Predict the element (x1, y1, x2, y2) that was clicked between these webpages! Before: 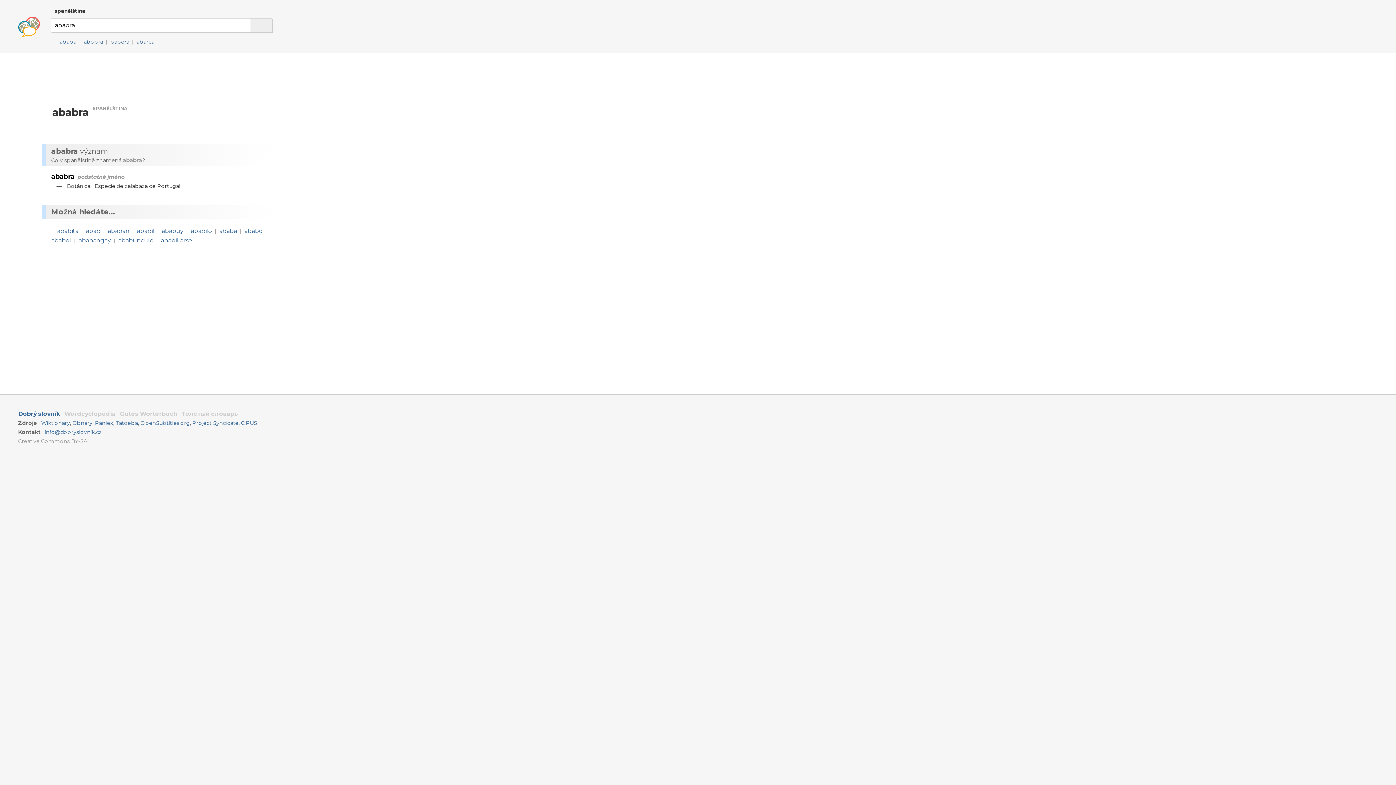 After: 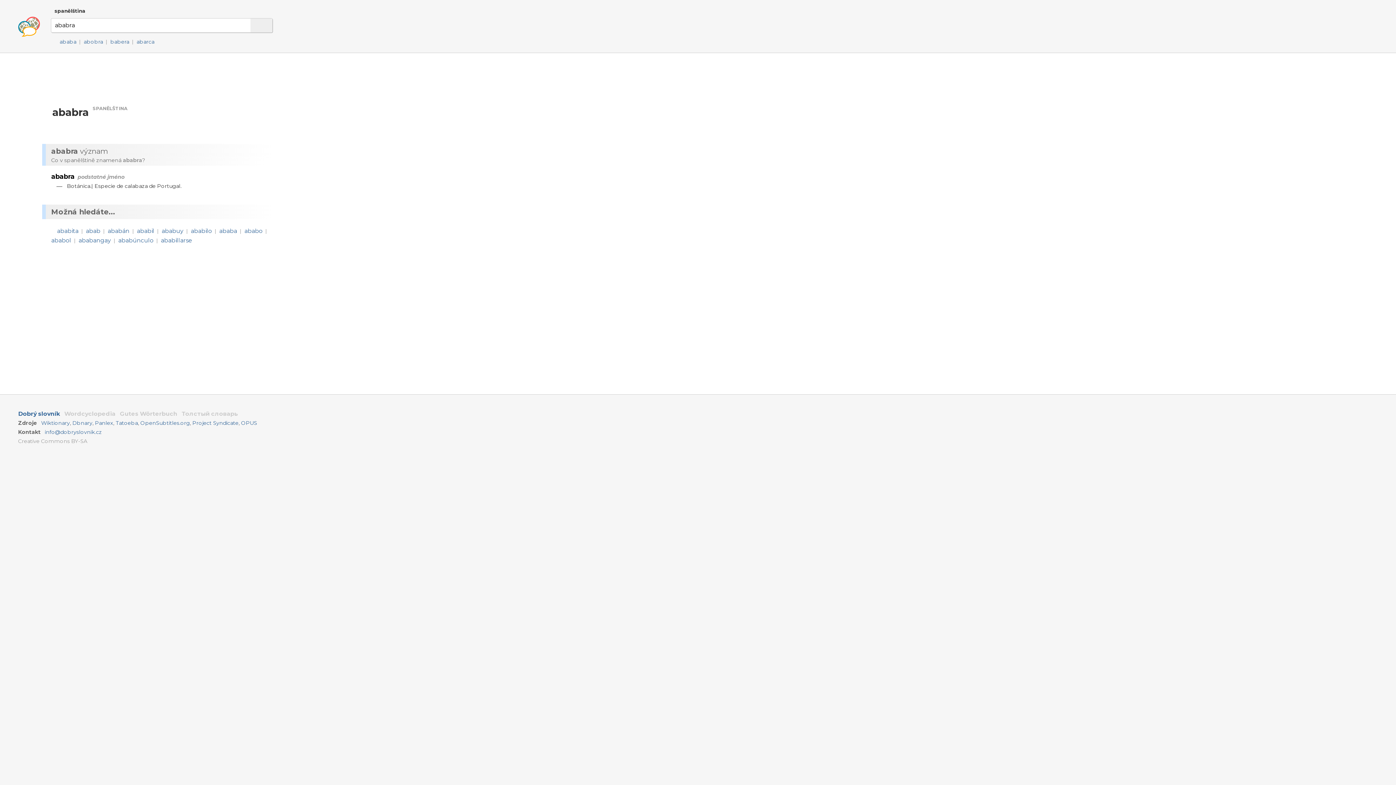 Action: bbox: (250, 18, 272, 32)